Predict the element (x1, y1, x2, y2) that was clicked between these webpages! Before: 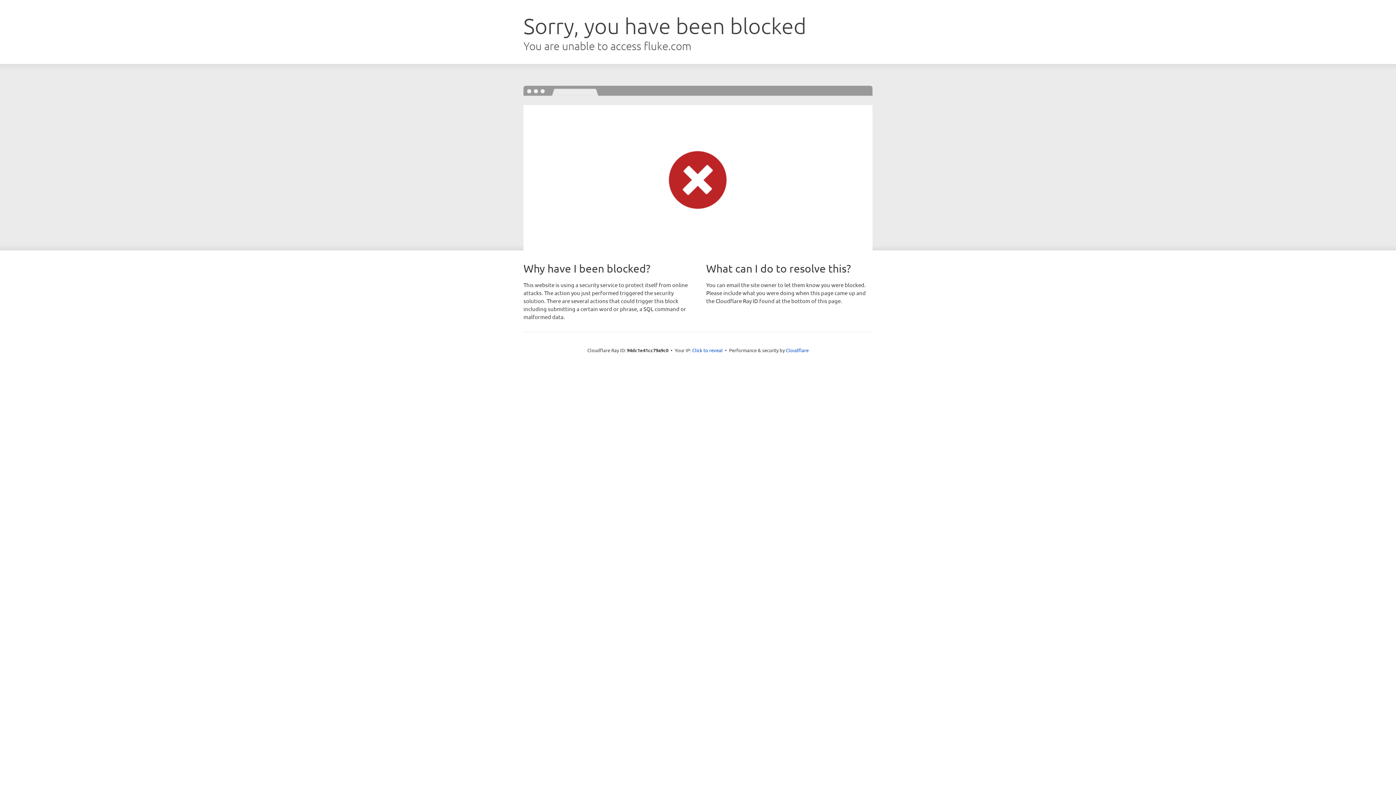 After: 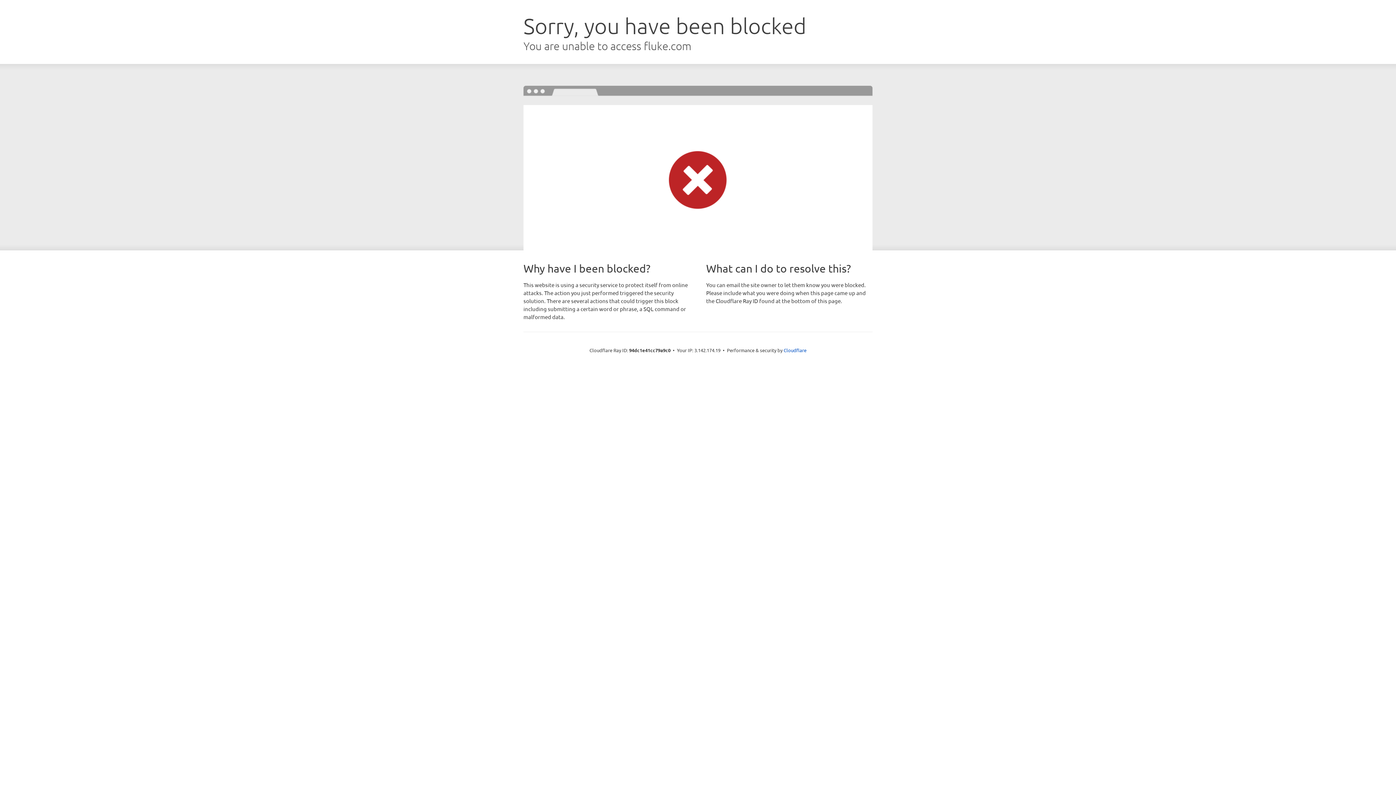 Action: label: Click to reveal bbox: (692, 346, 722, 353)